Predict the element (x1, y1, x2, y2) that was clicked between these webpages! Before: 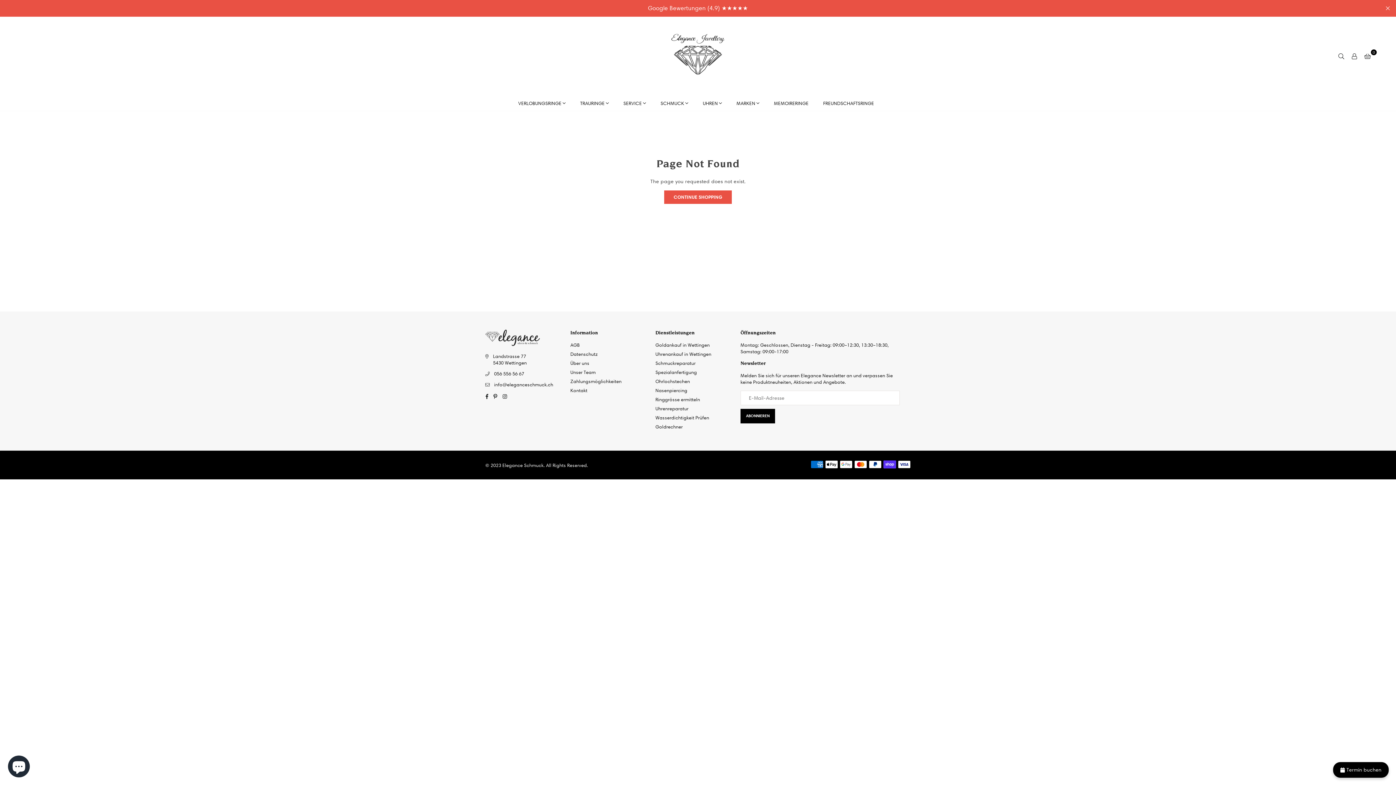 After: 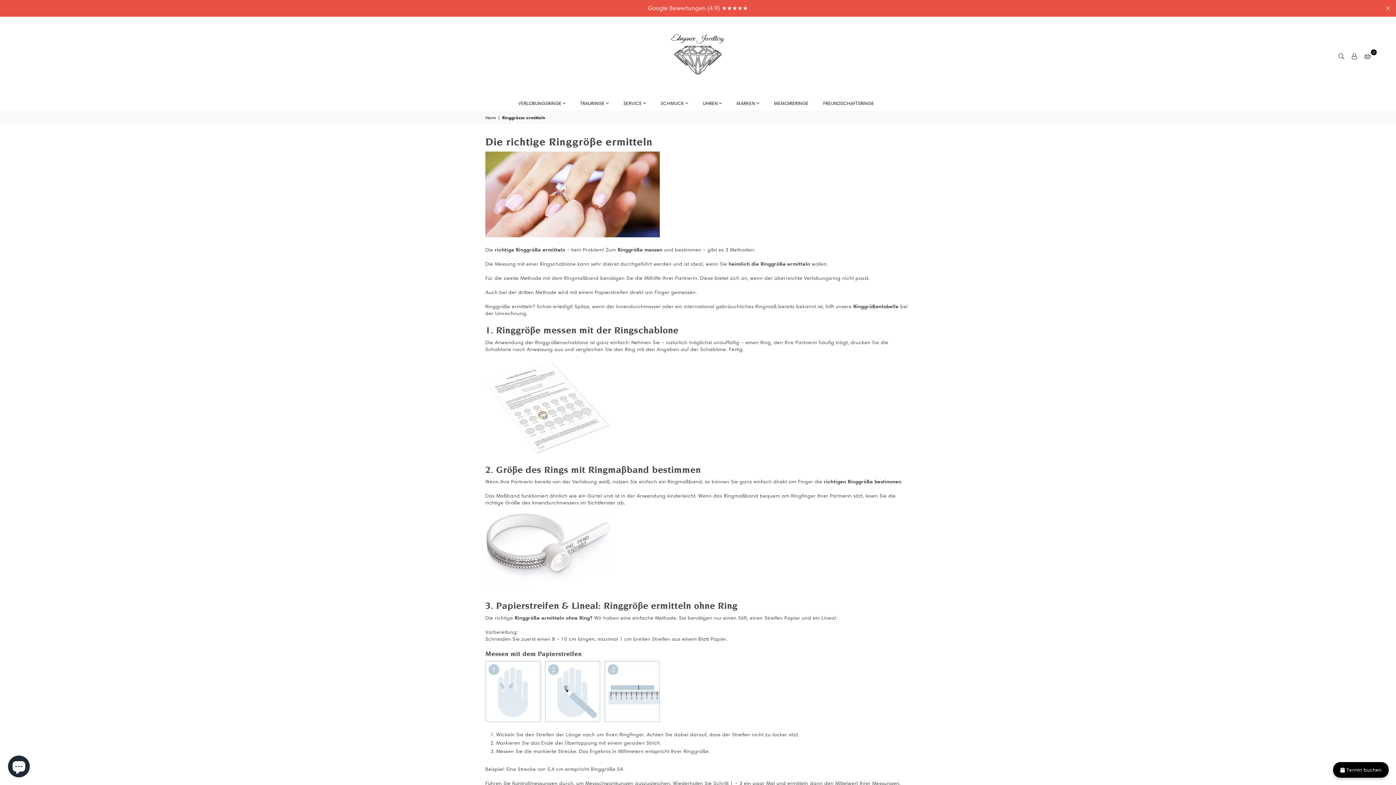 Action: label: Ringgrösse ermitteln bbox: (655, 396, 700, 402)